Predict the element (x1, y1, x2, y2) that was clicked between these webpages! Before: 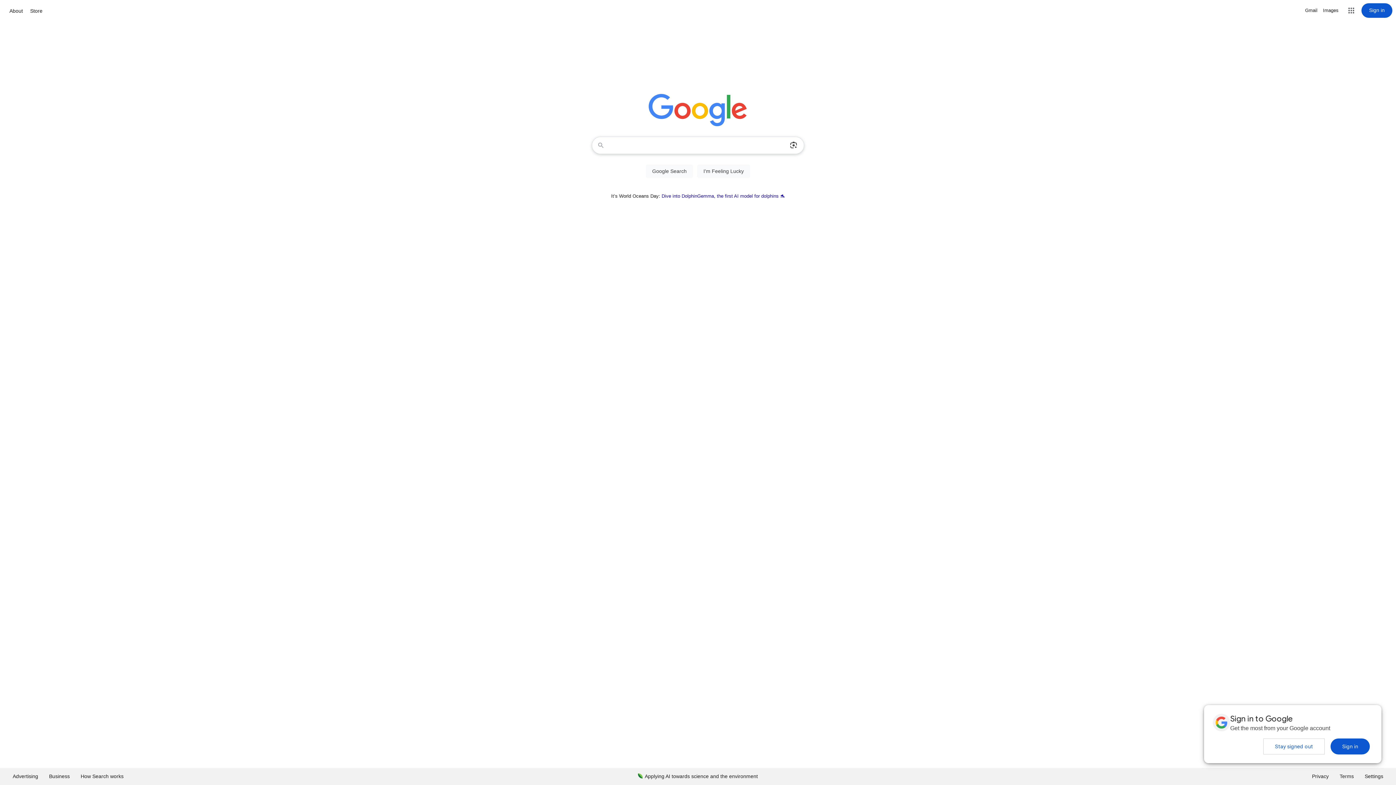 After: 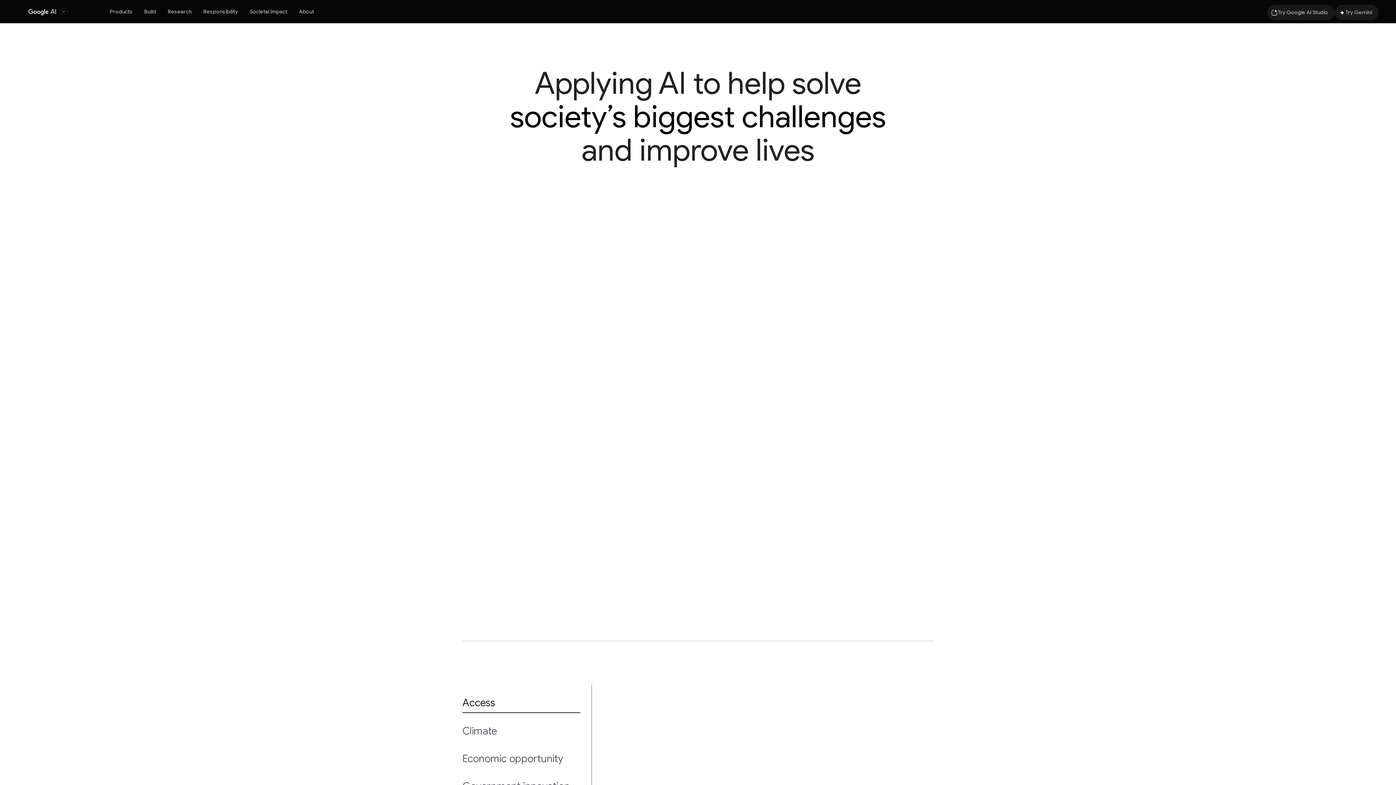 Action: label: Applying AI towards science and the environment bbox: (632, 768, 763, 785)